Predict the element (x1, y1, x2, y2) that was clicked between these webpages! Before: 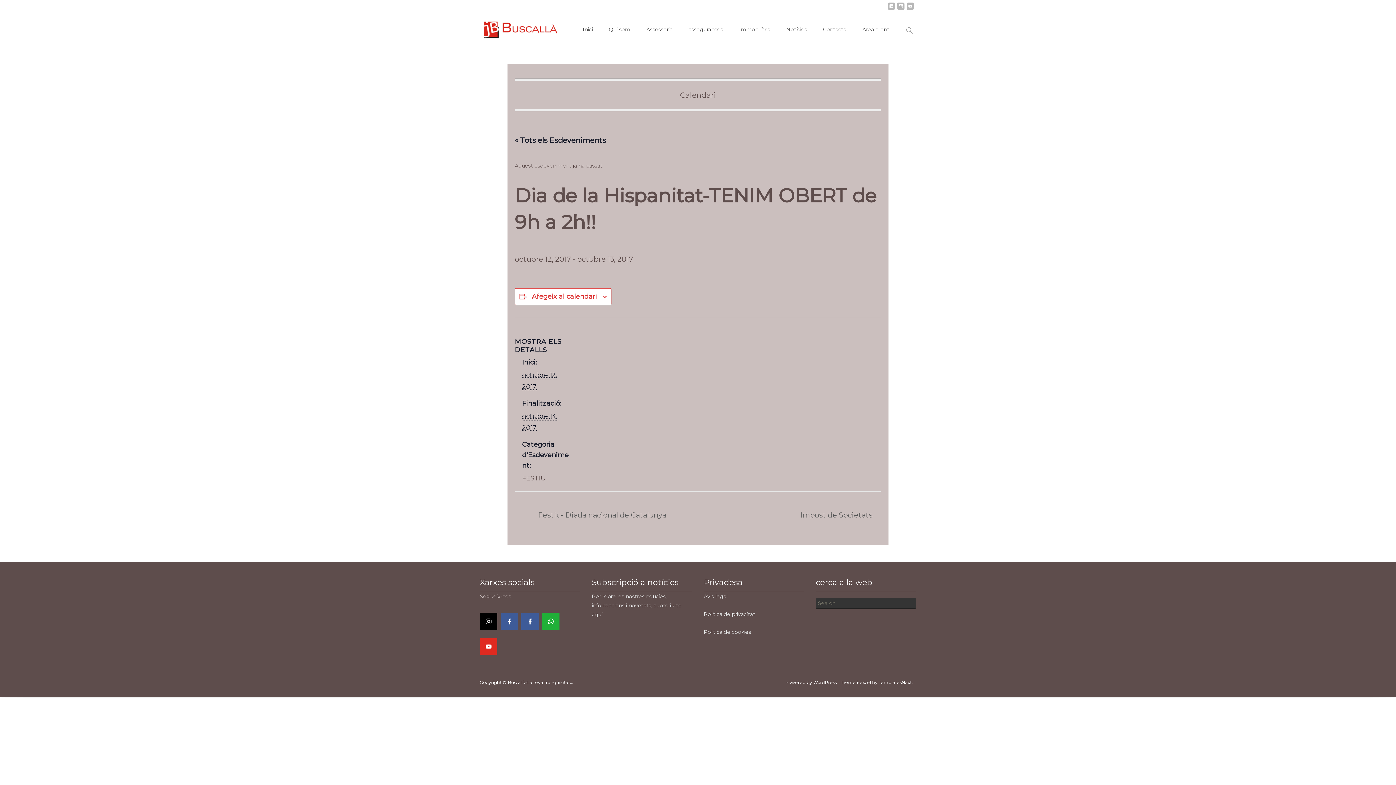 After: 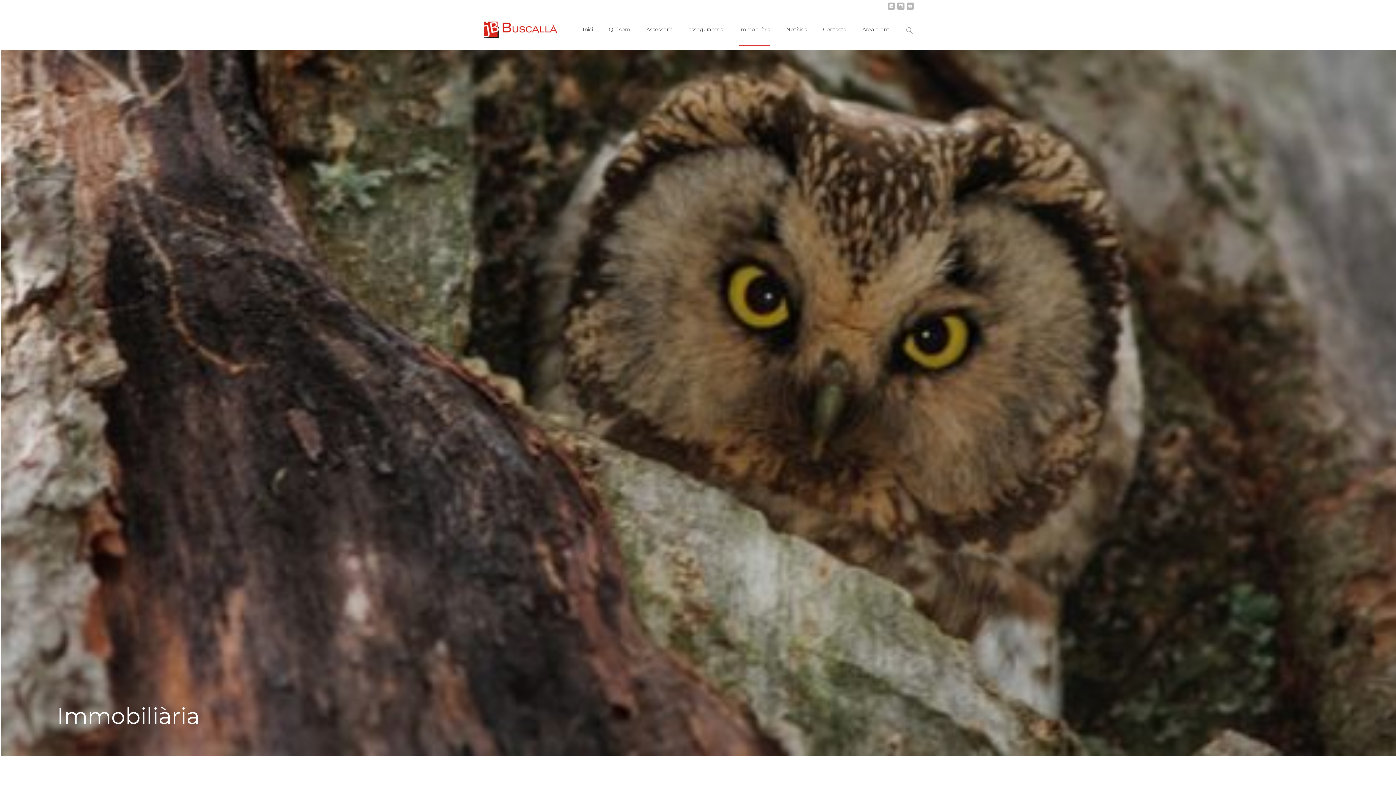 Action: bbox: (739, 13, 770, 45) label: Immobiliària